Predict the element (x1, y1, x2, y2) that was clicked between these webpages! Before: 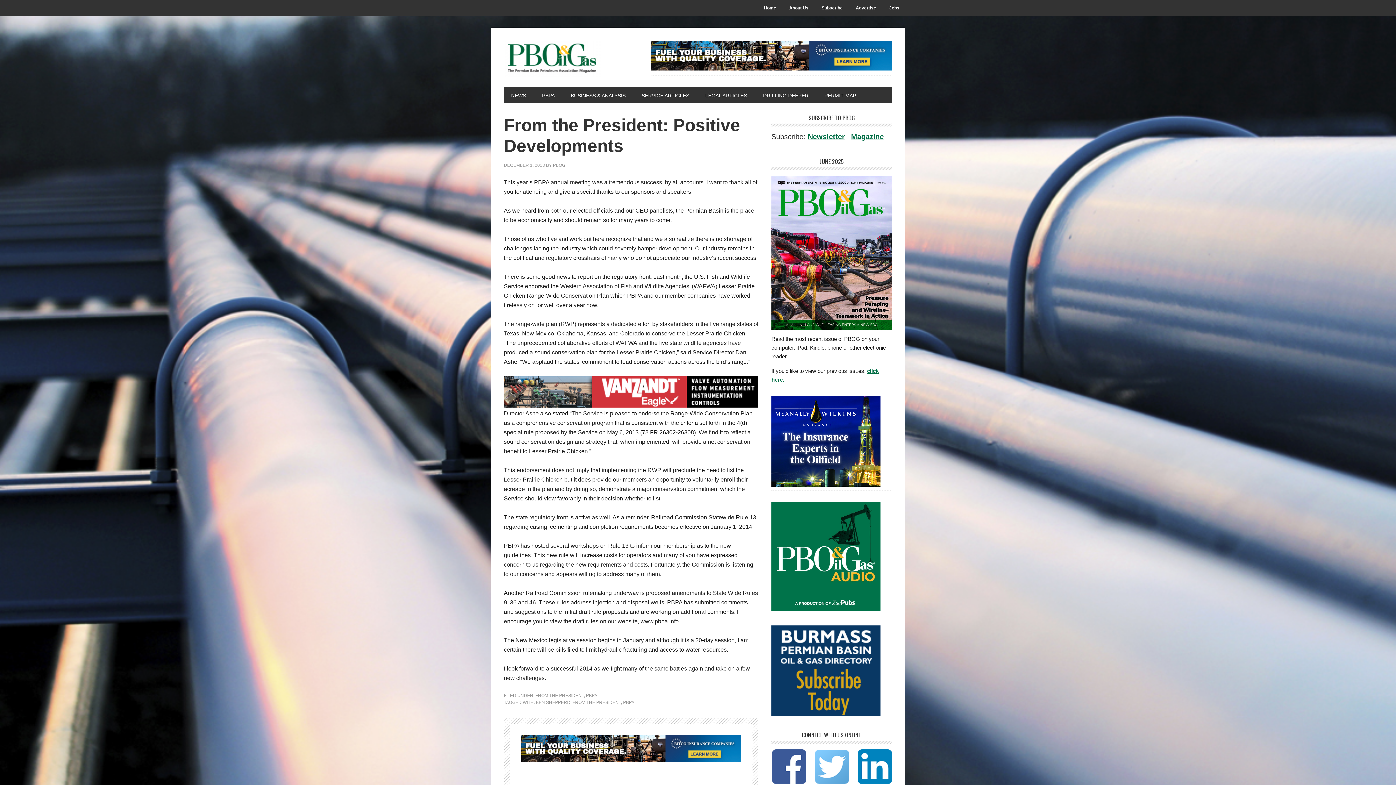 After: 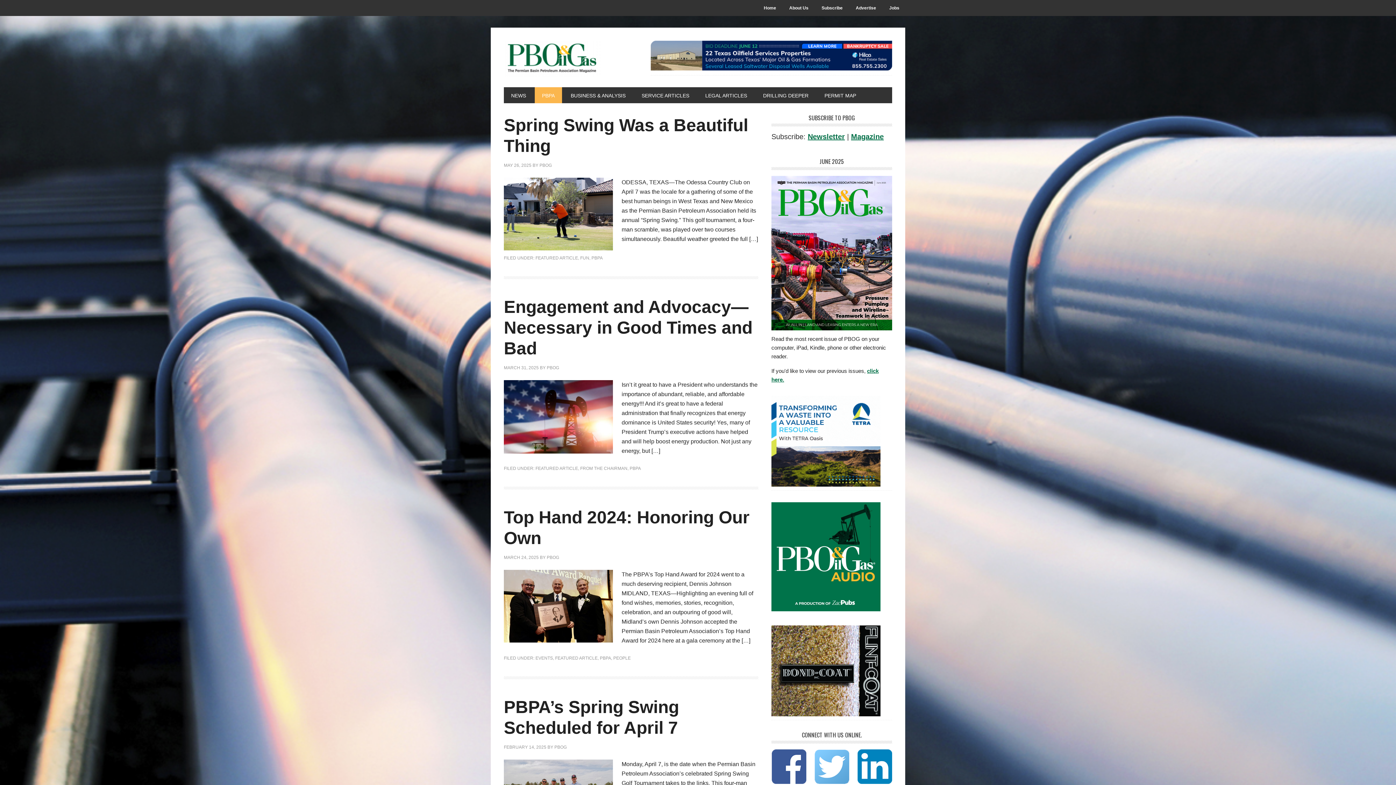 Action: bbox: (586, 694, 597, 699) label: PBPA